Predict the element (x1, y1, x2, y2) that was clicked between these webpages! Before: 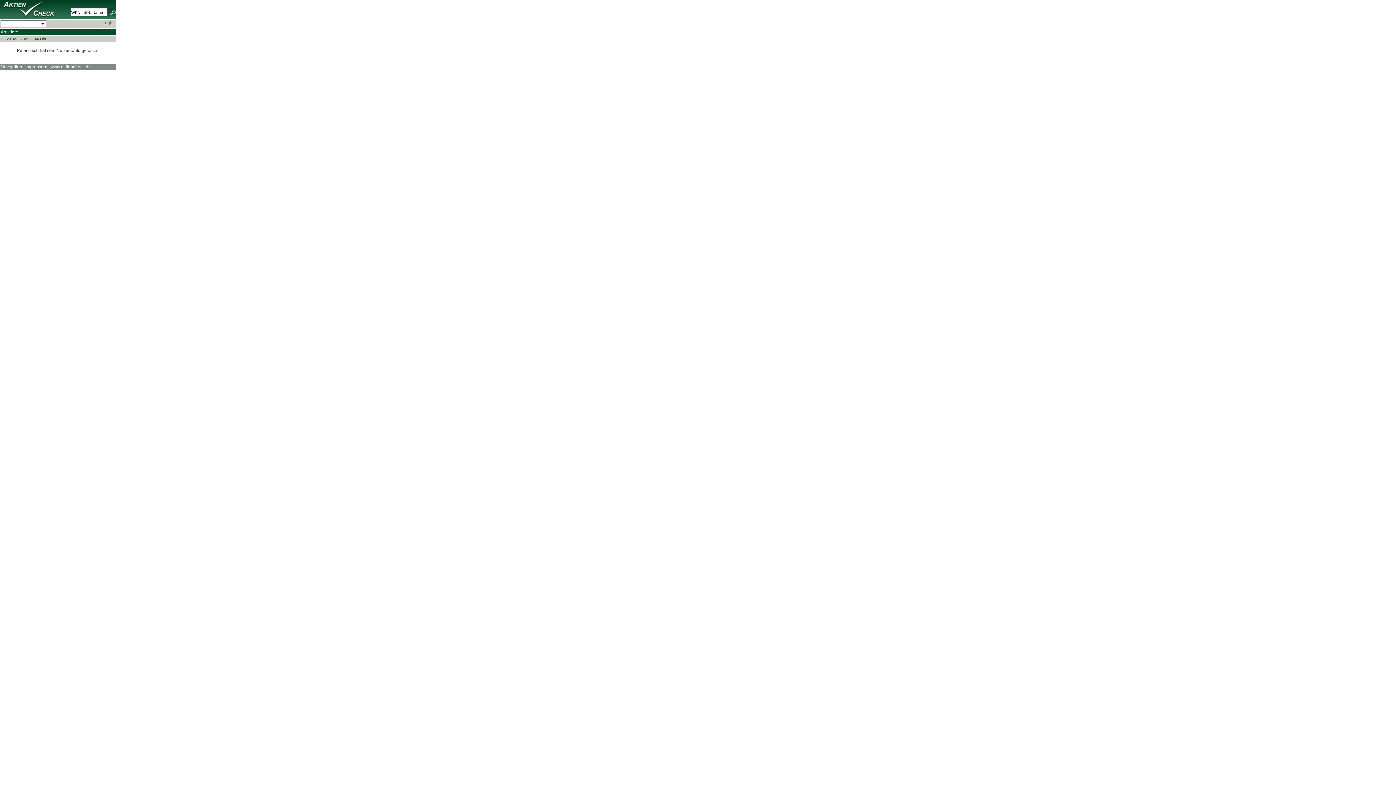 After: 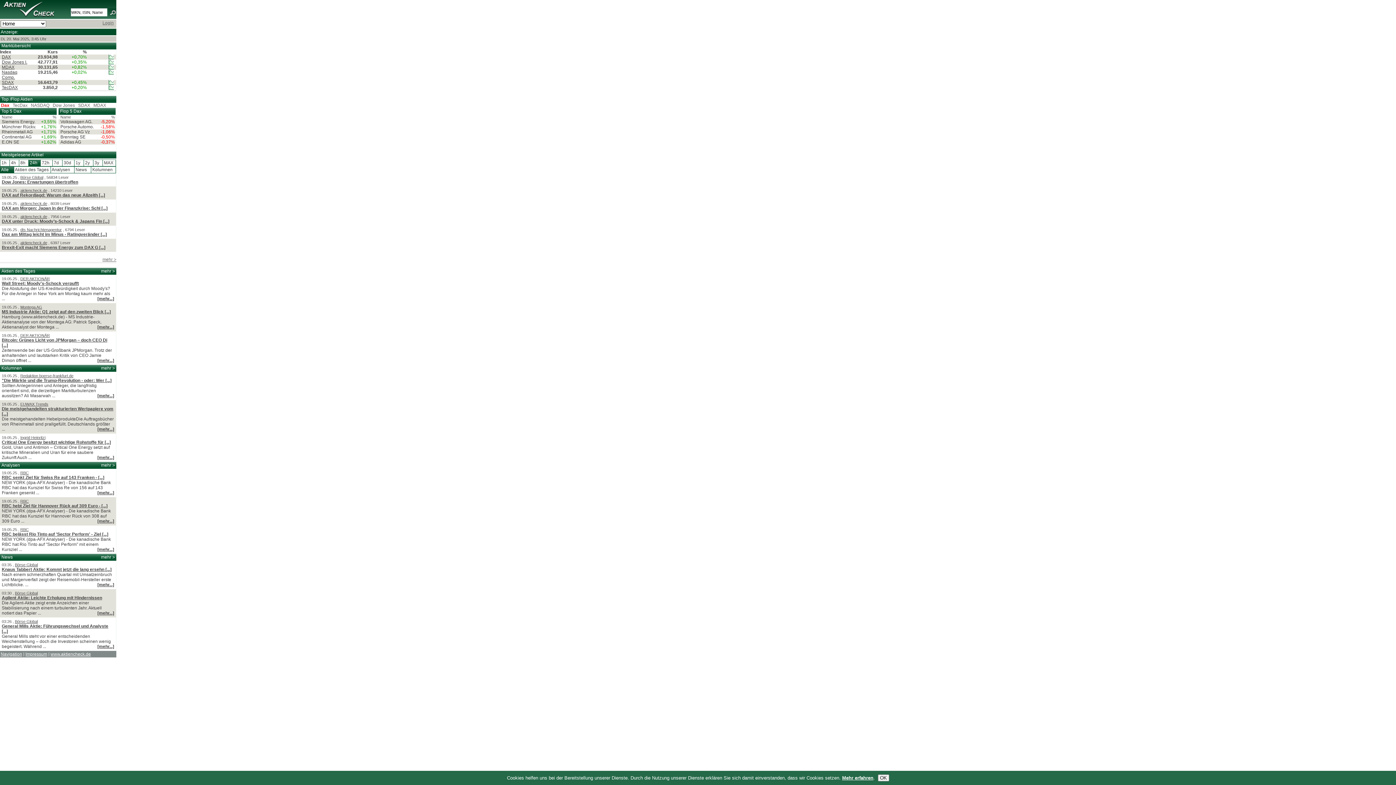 Action: bbox: (0, 0, 69, 18)